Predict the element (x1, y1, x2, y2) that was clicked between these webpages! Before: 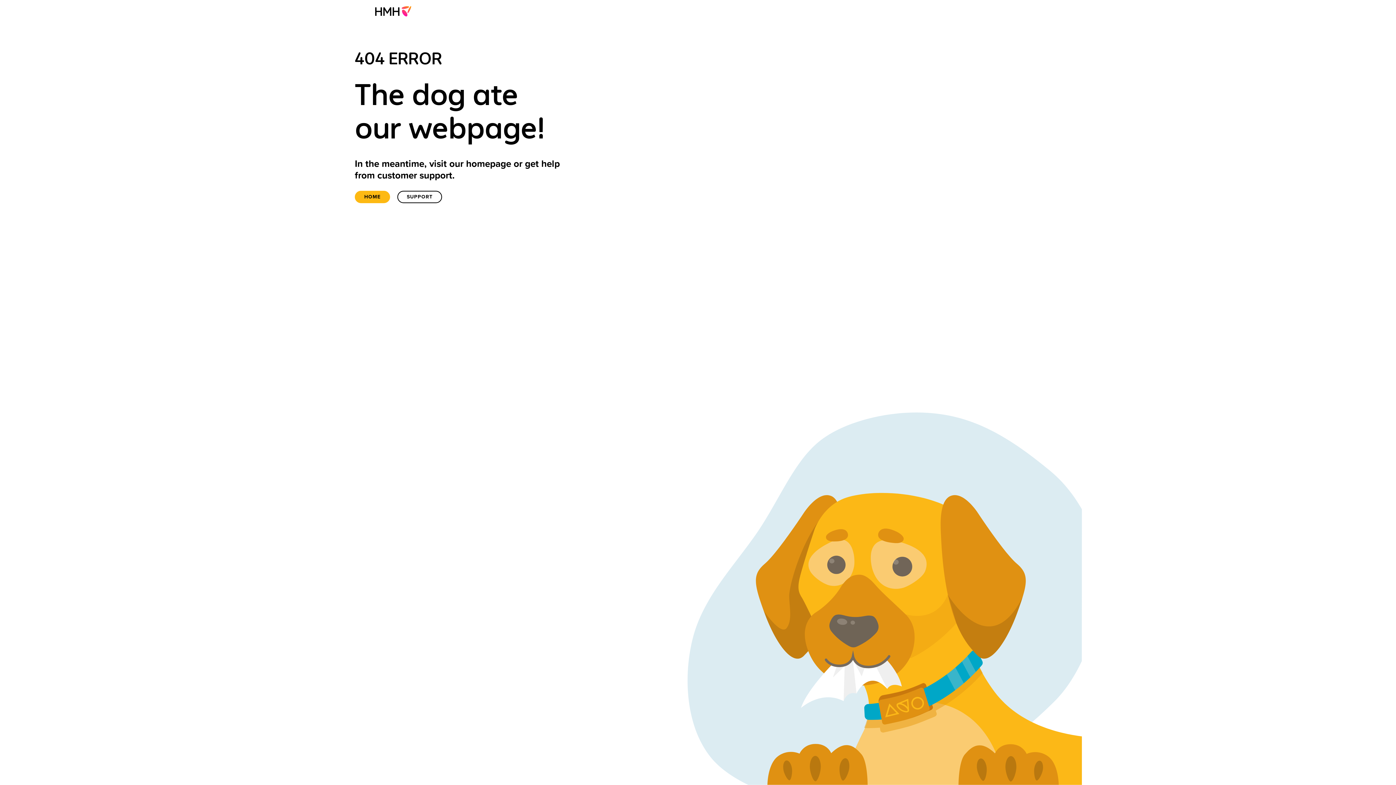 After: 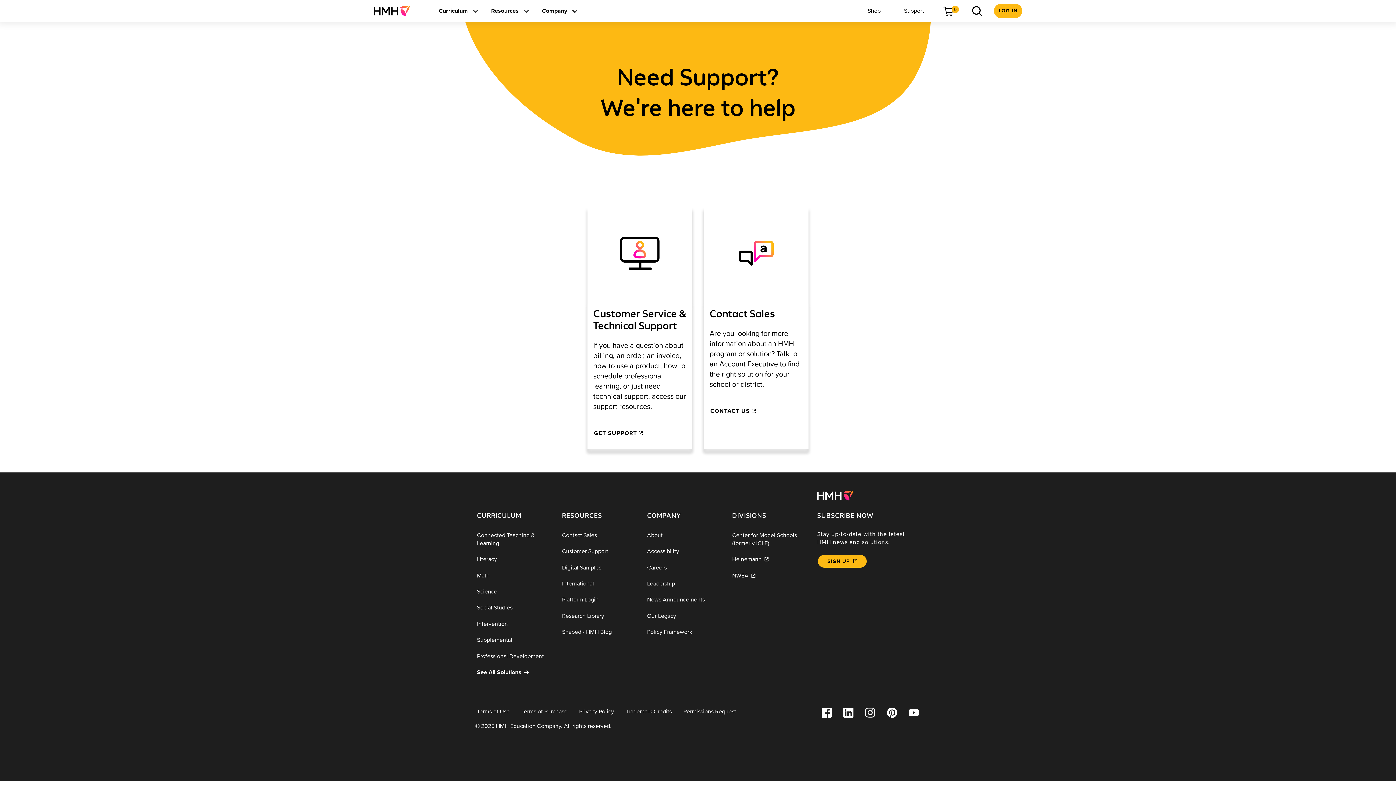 Action: bbox: (397, 190, 442, 203) label: Support